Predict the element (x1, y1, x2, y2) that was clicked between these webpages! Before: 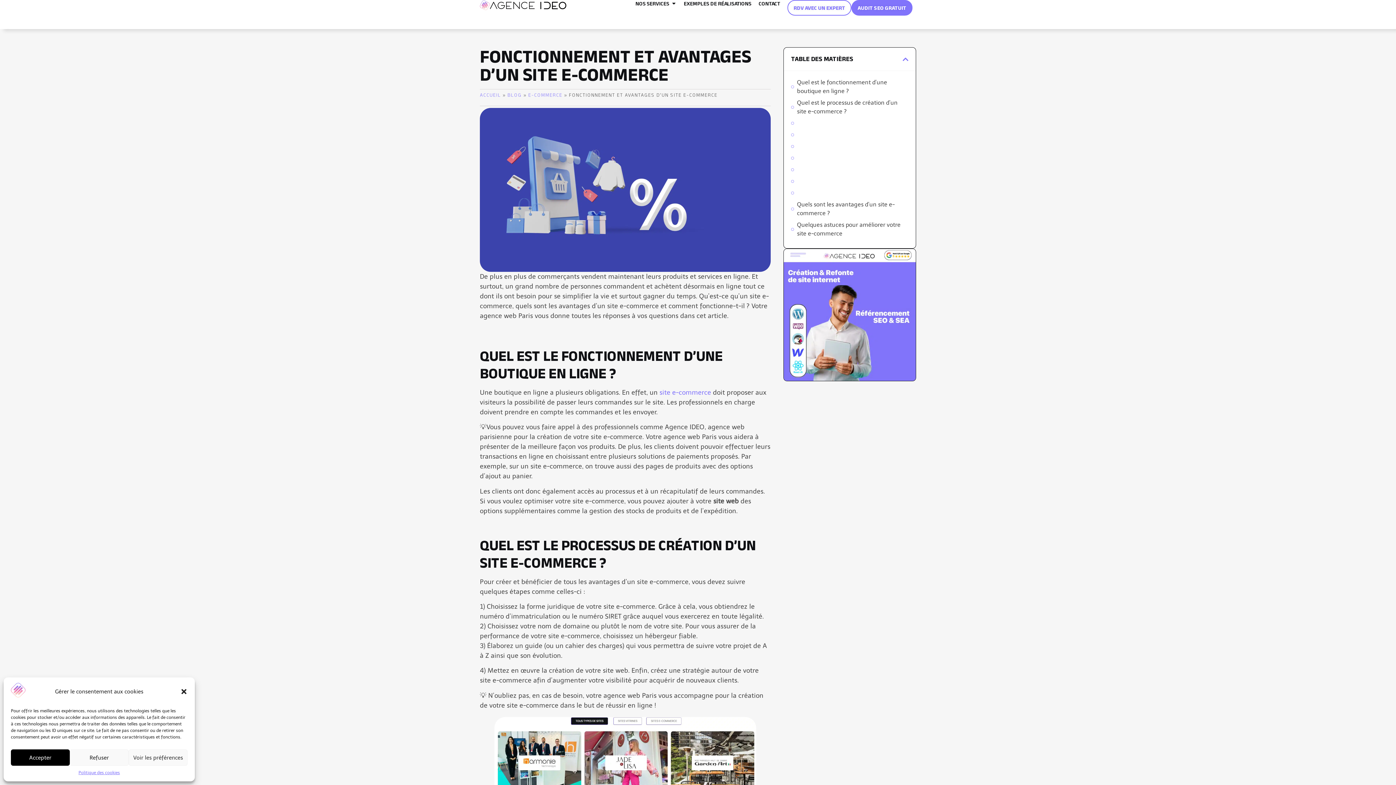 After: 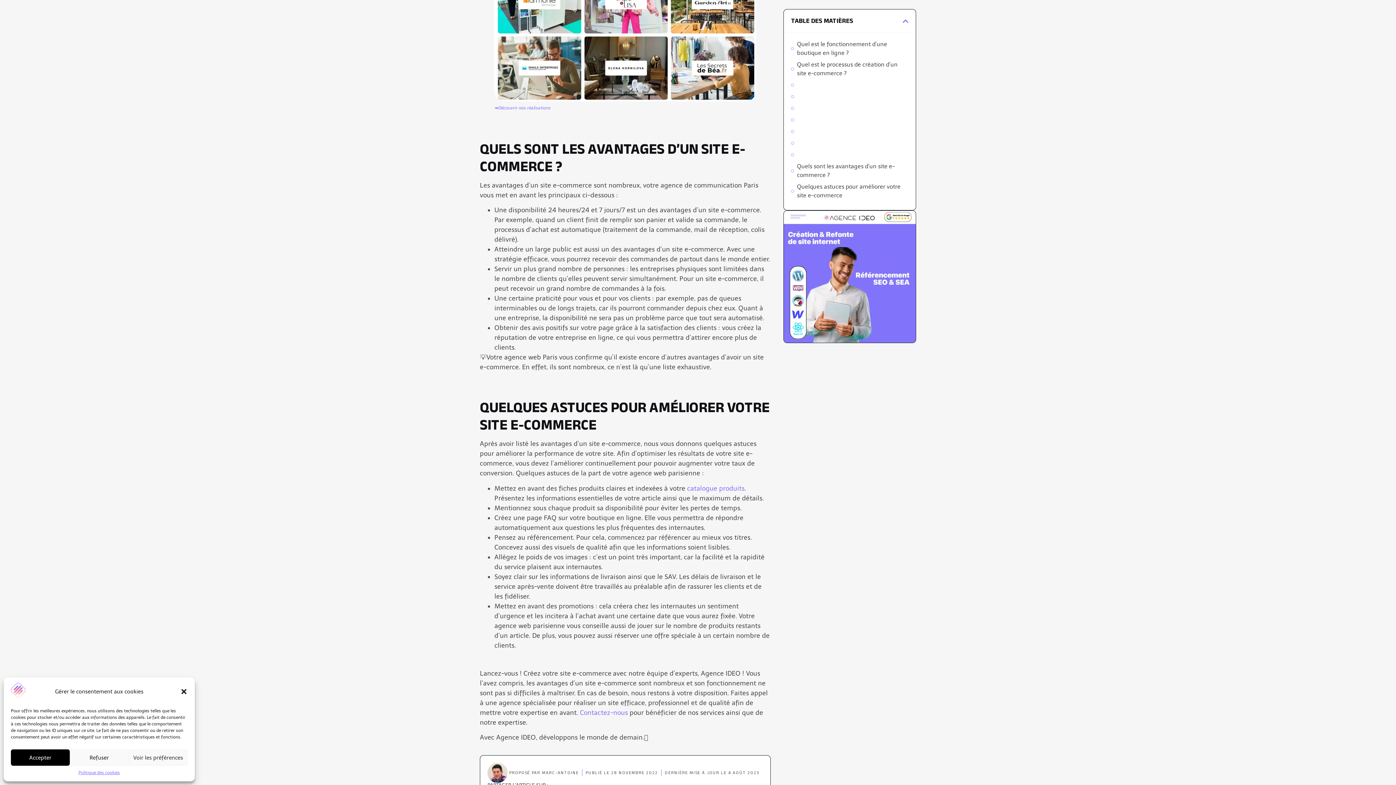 Action: label:   bbox: (797, 130, 798, 139)